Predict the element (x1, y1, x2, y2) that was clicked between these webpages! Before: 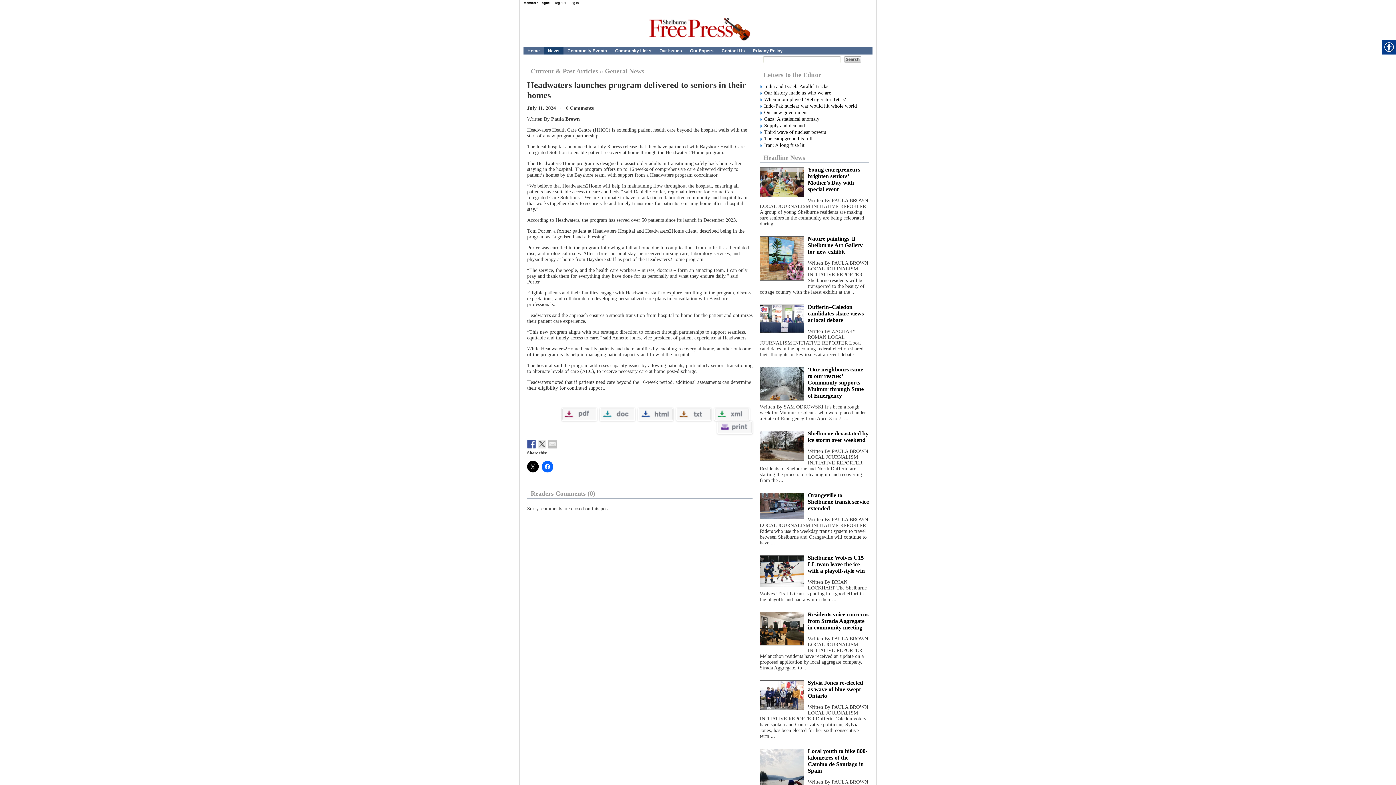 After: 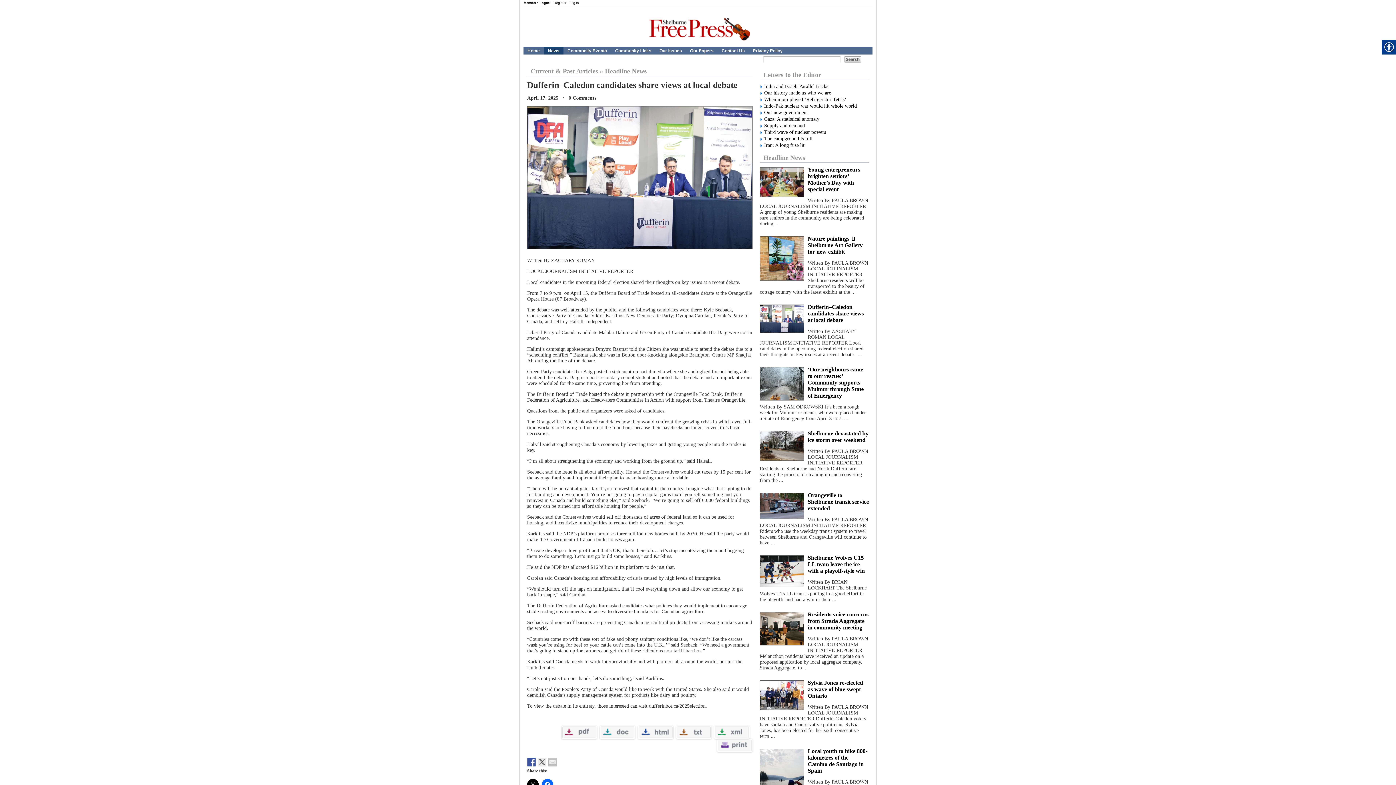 Action: label: Dufferin–Caledon candidates share views at local debate bbox: (808, 304, 864, 323)